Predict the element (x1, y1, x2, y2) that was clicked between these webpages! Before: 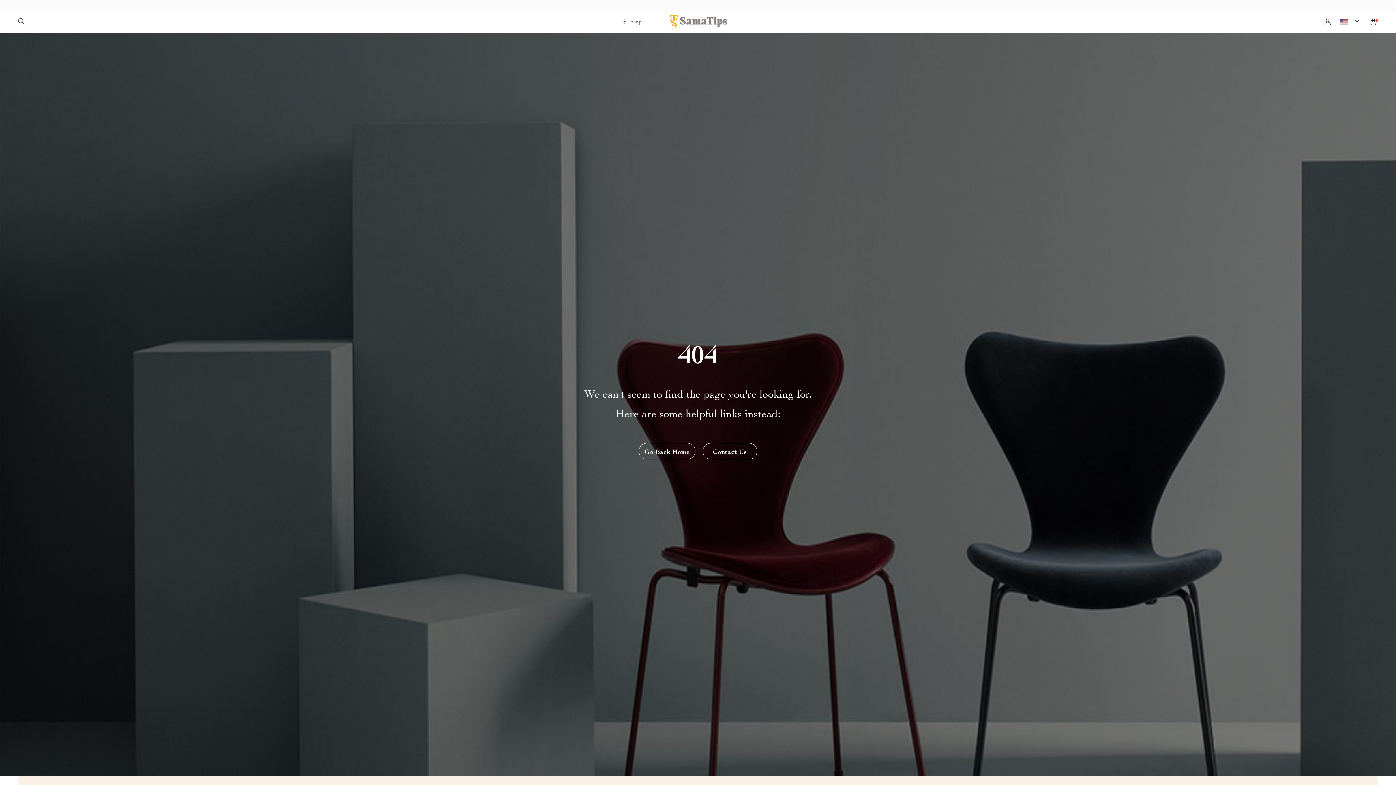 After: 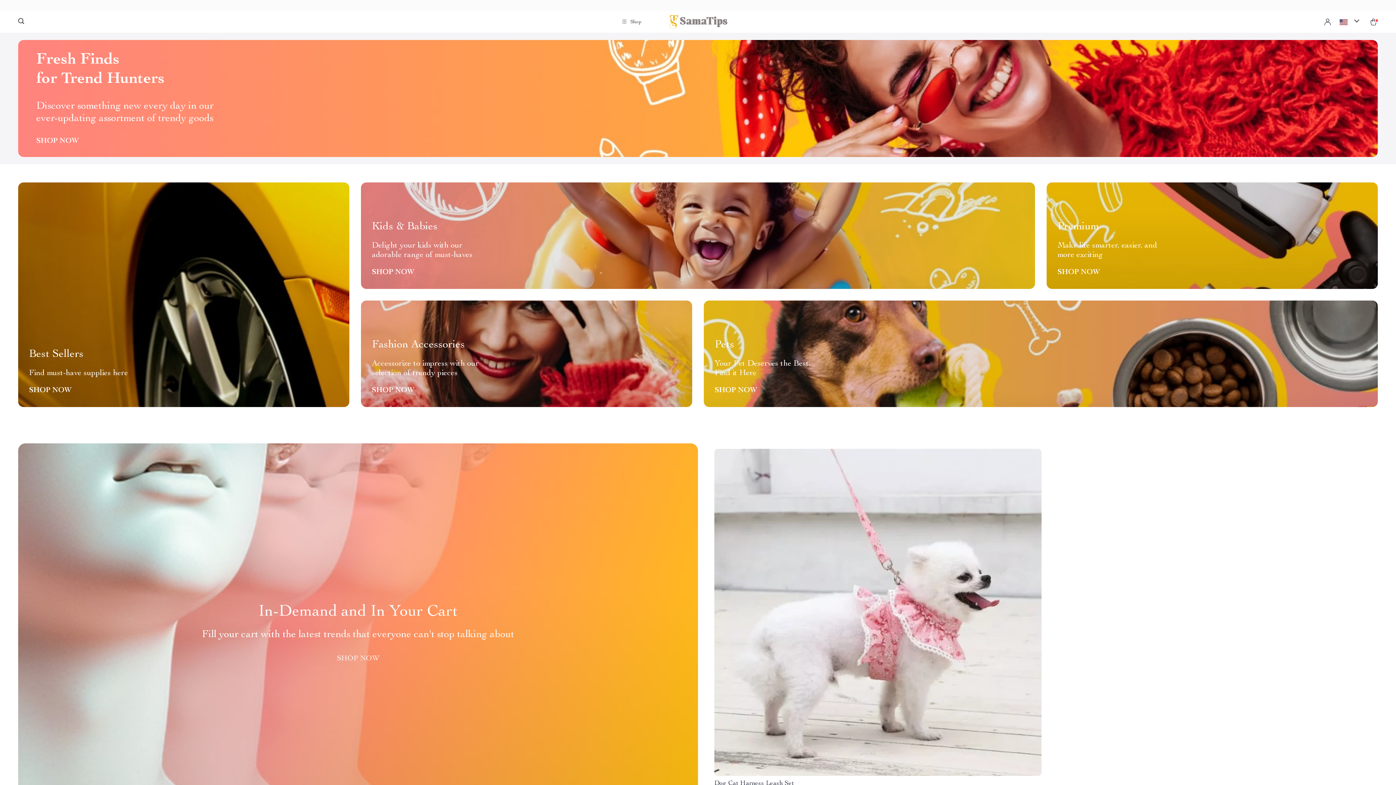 Action: bbox: (668, 14, 727, 29)